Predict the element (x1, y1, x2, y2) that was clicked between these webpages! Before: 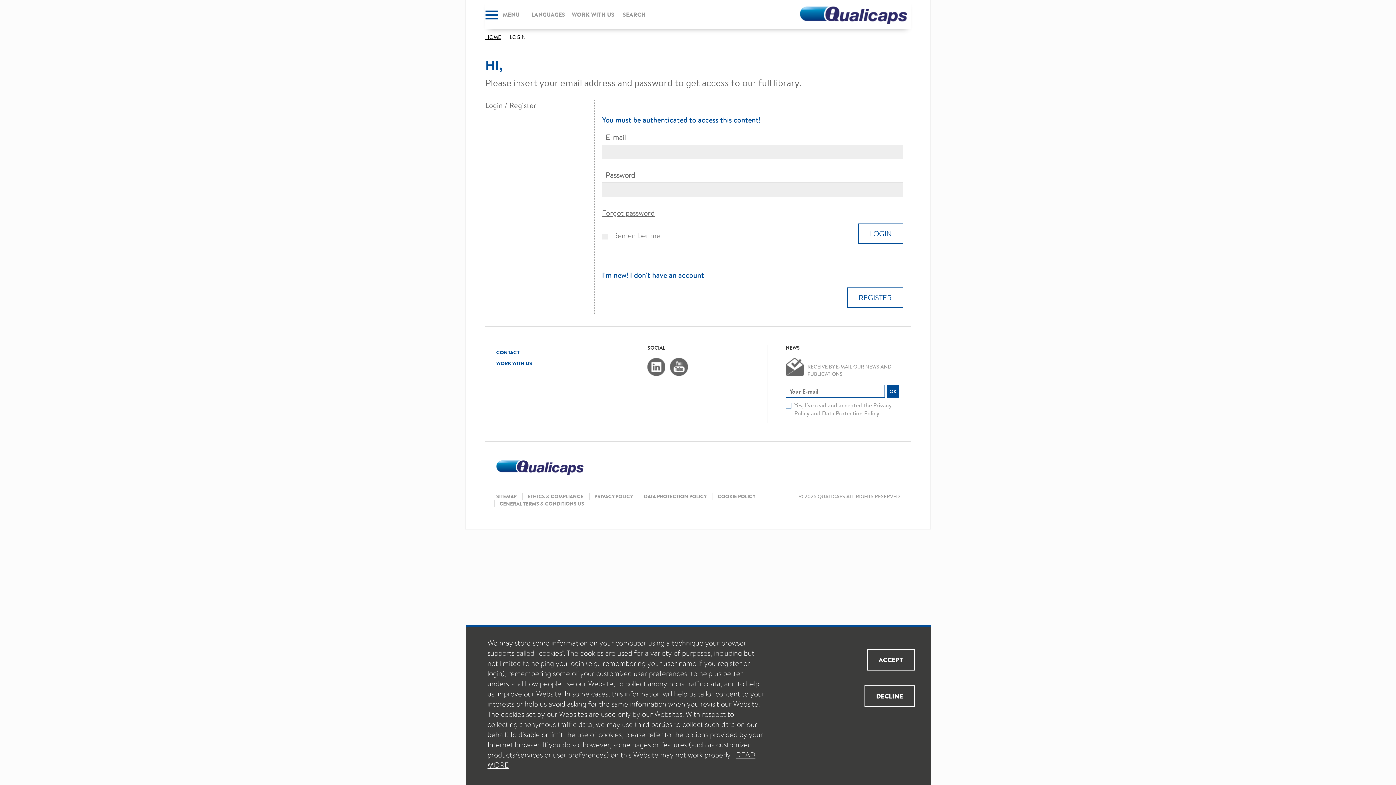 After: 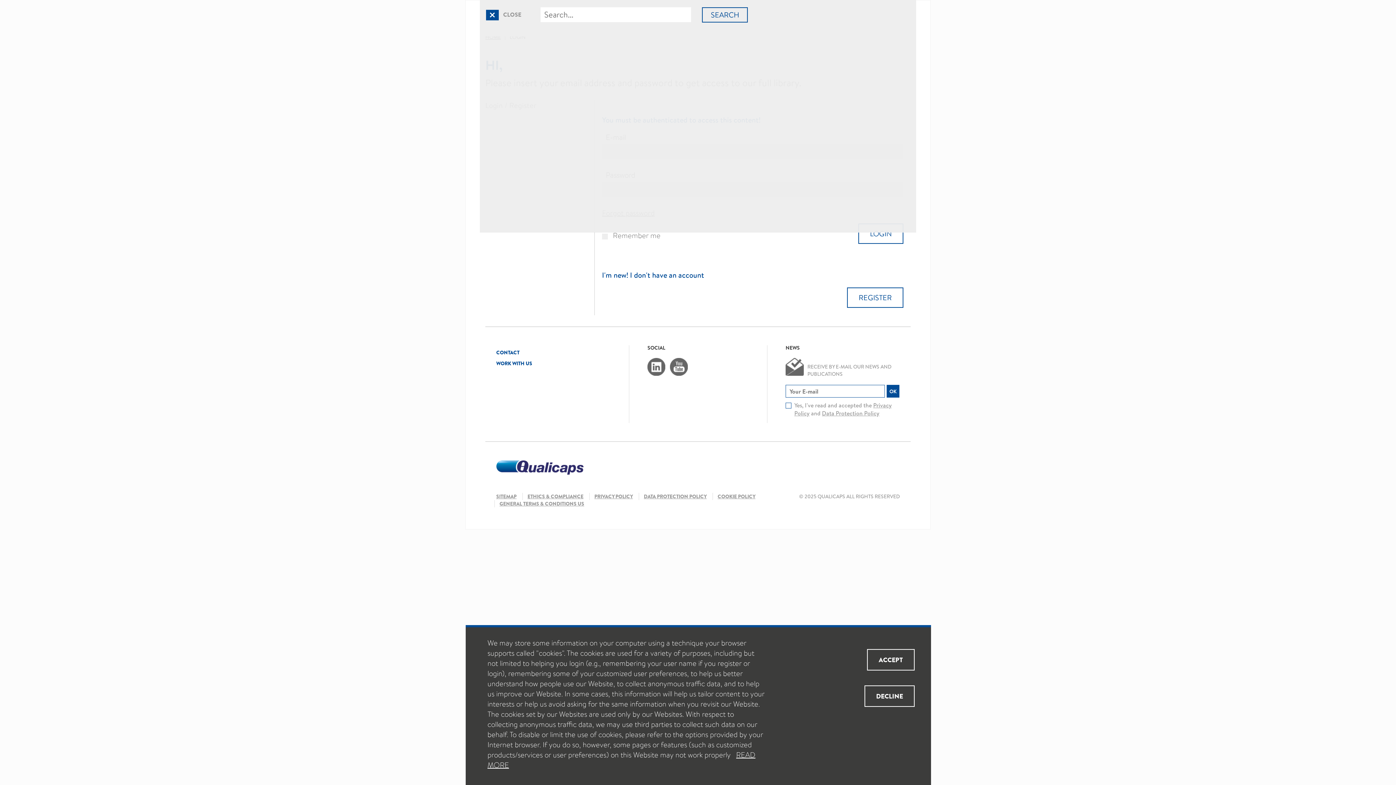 Action: bbox: (618, 9, 650, 21) label: SEARCH